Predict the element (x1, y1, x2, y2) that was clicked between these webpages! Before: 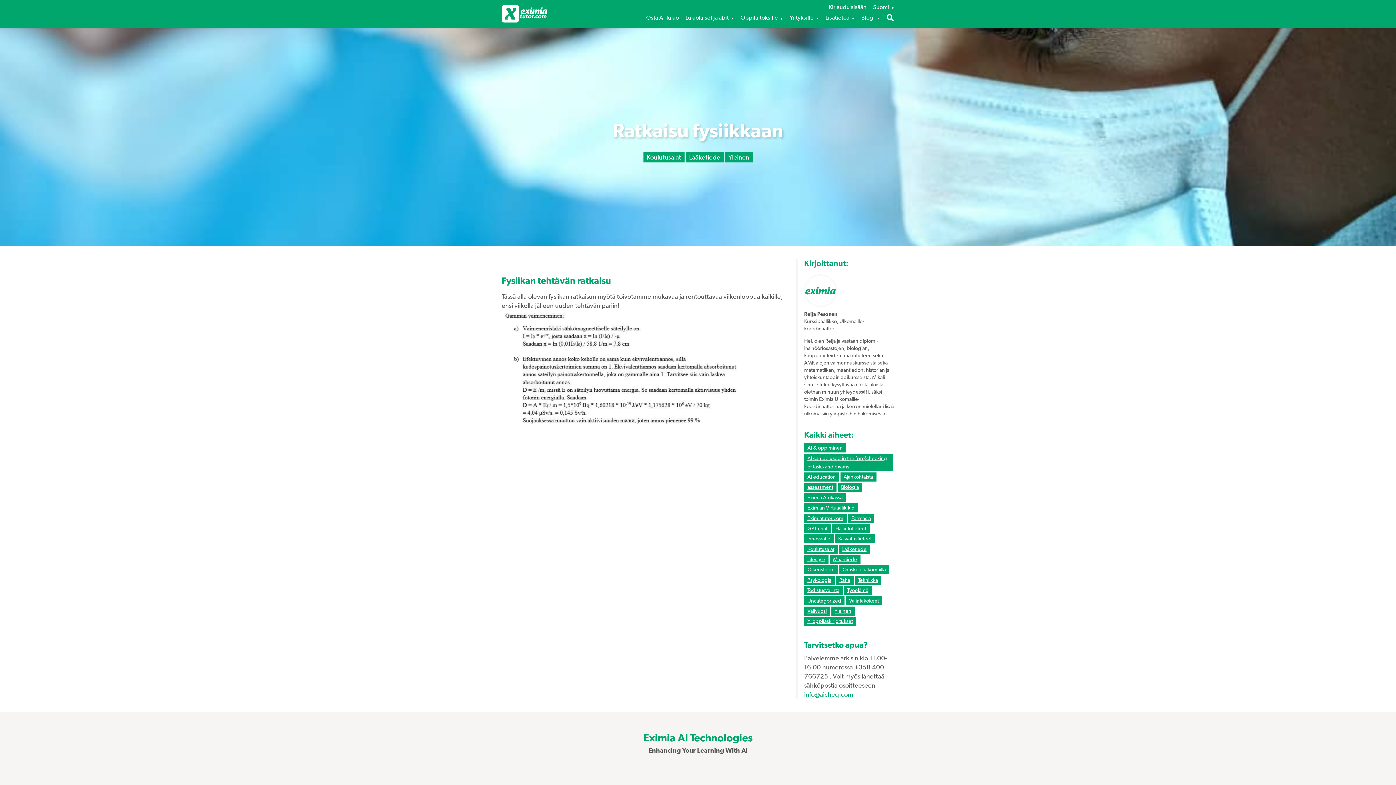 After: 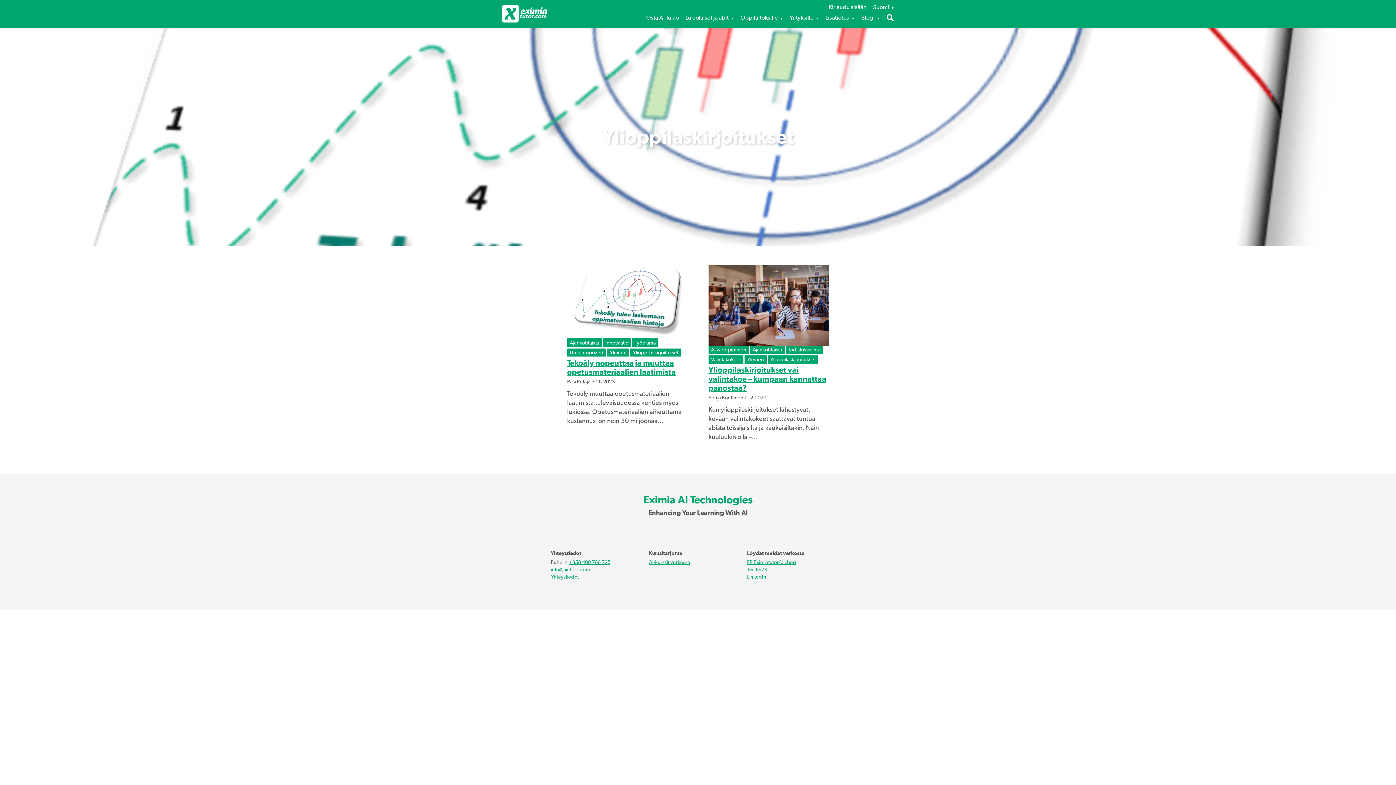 Action: label: Ylioppilaskirjoitukset bbox: (807, 617, 853, 625)